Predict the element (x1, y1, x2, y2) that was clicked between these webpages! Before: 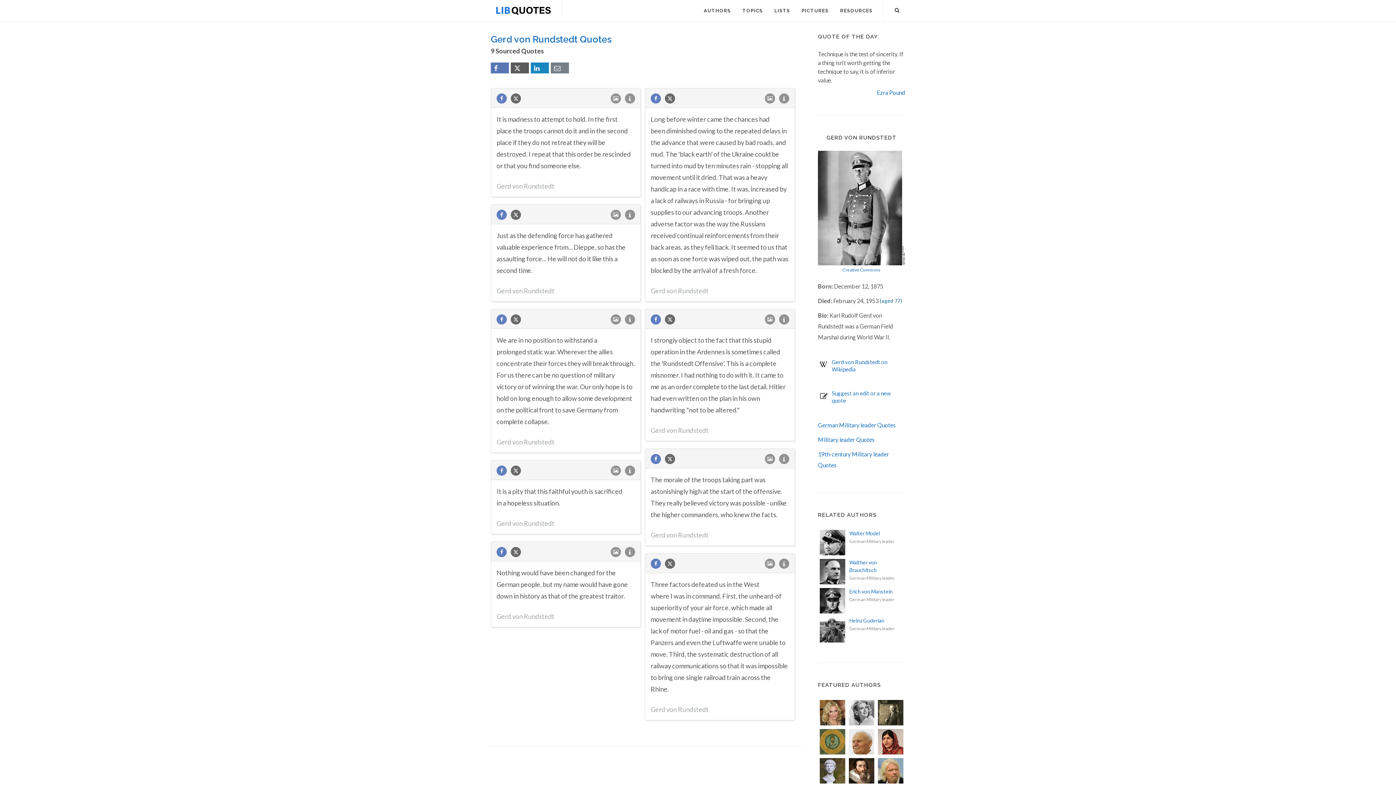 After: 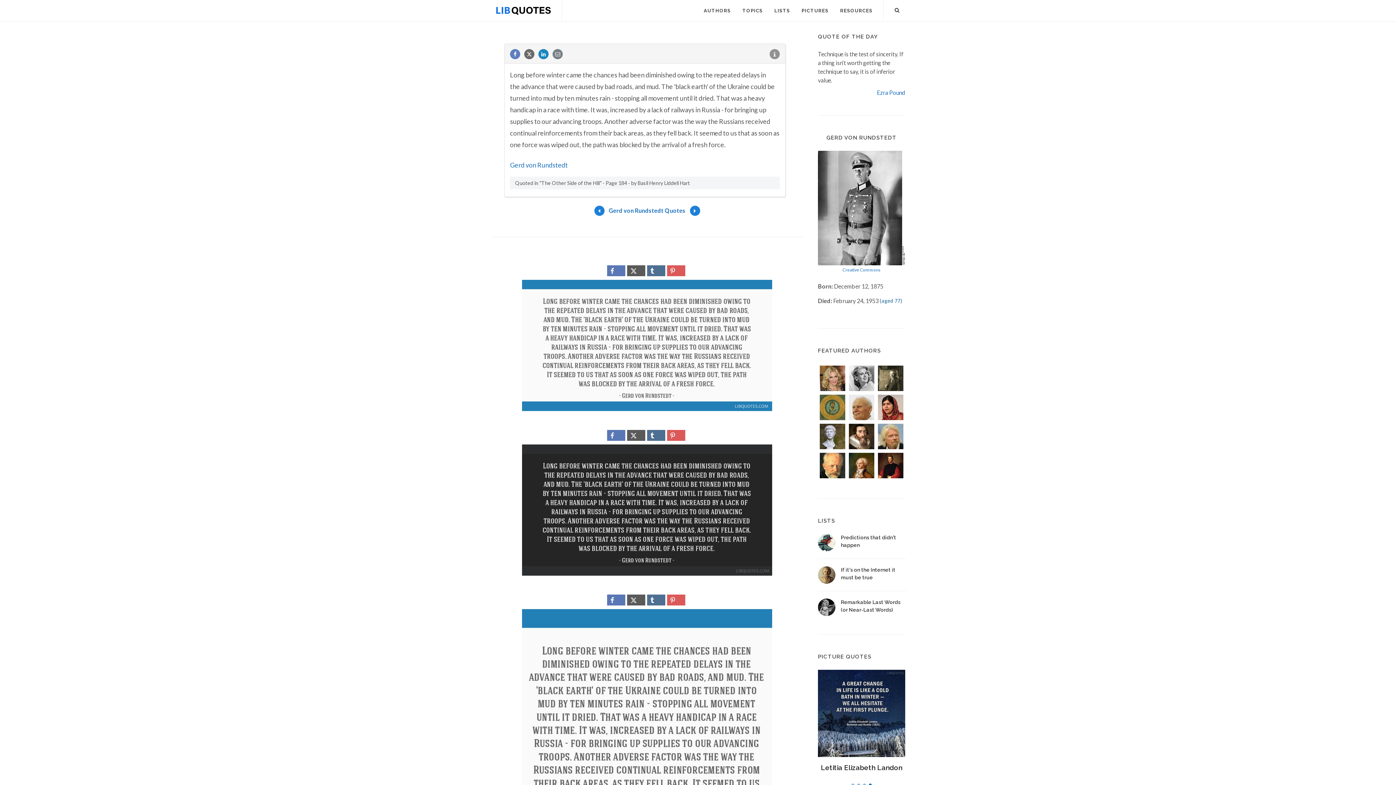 Action: bbox: (765, 92, 779, 106)